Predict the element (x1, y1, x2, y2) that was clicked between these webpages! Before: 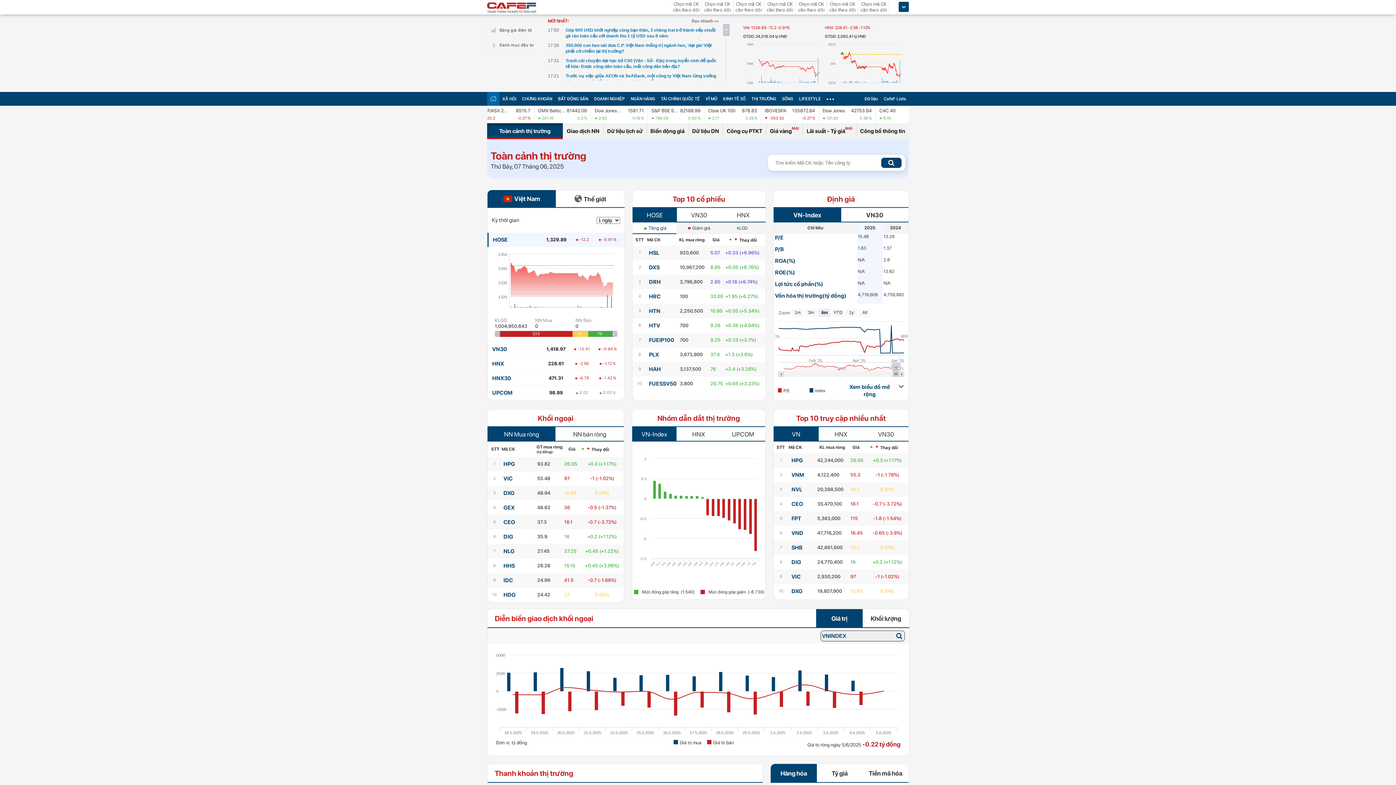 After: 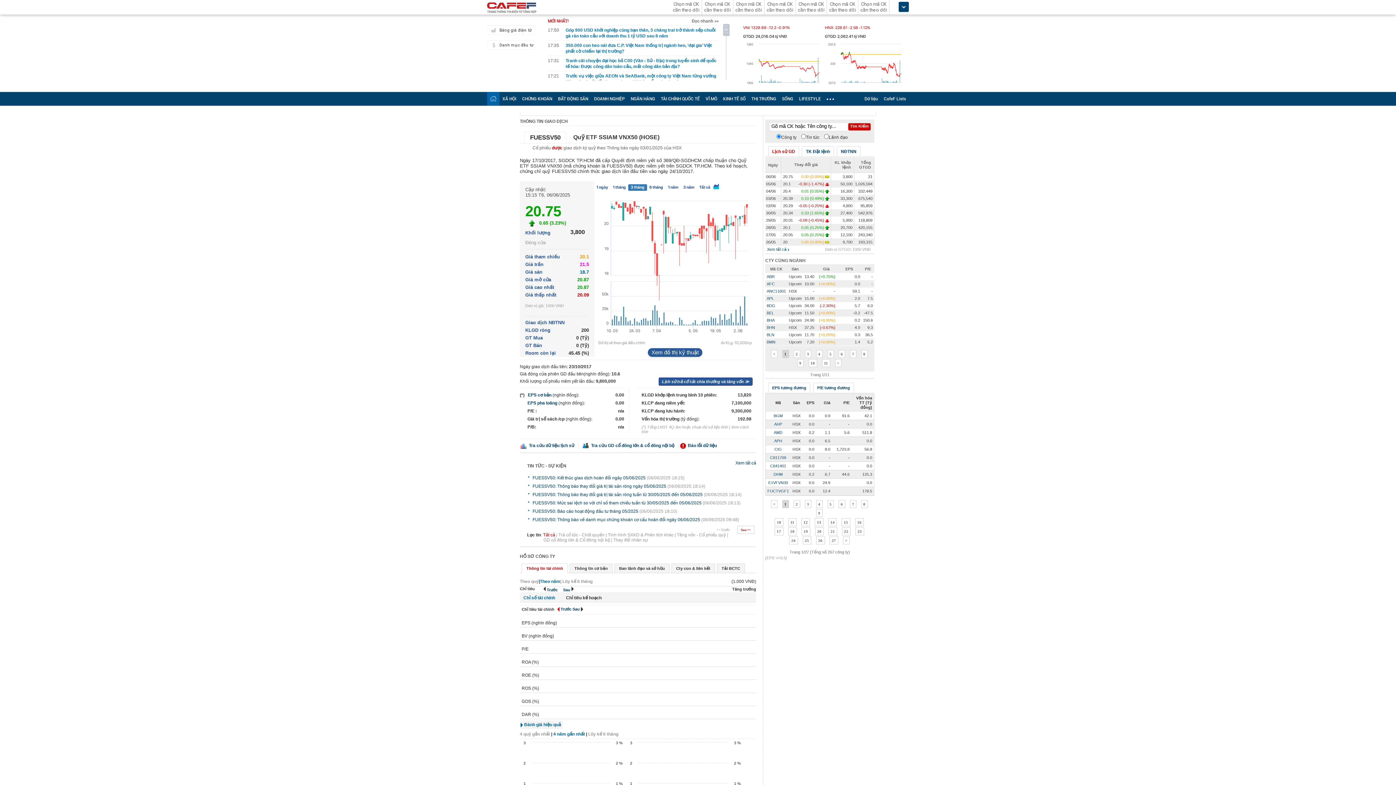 Action: bbox: (649, 380, 676, 387) label: FUESSV50